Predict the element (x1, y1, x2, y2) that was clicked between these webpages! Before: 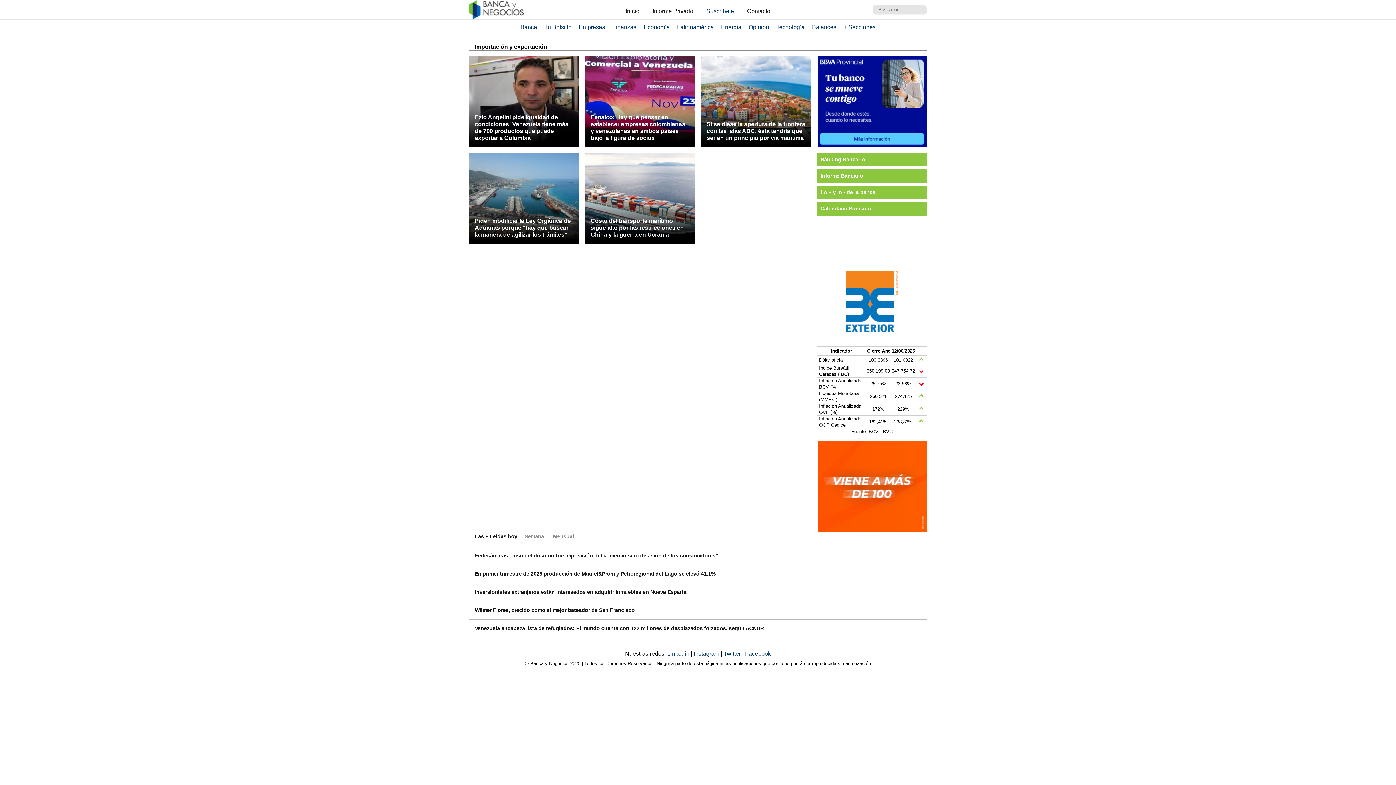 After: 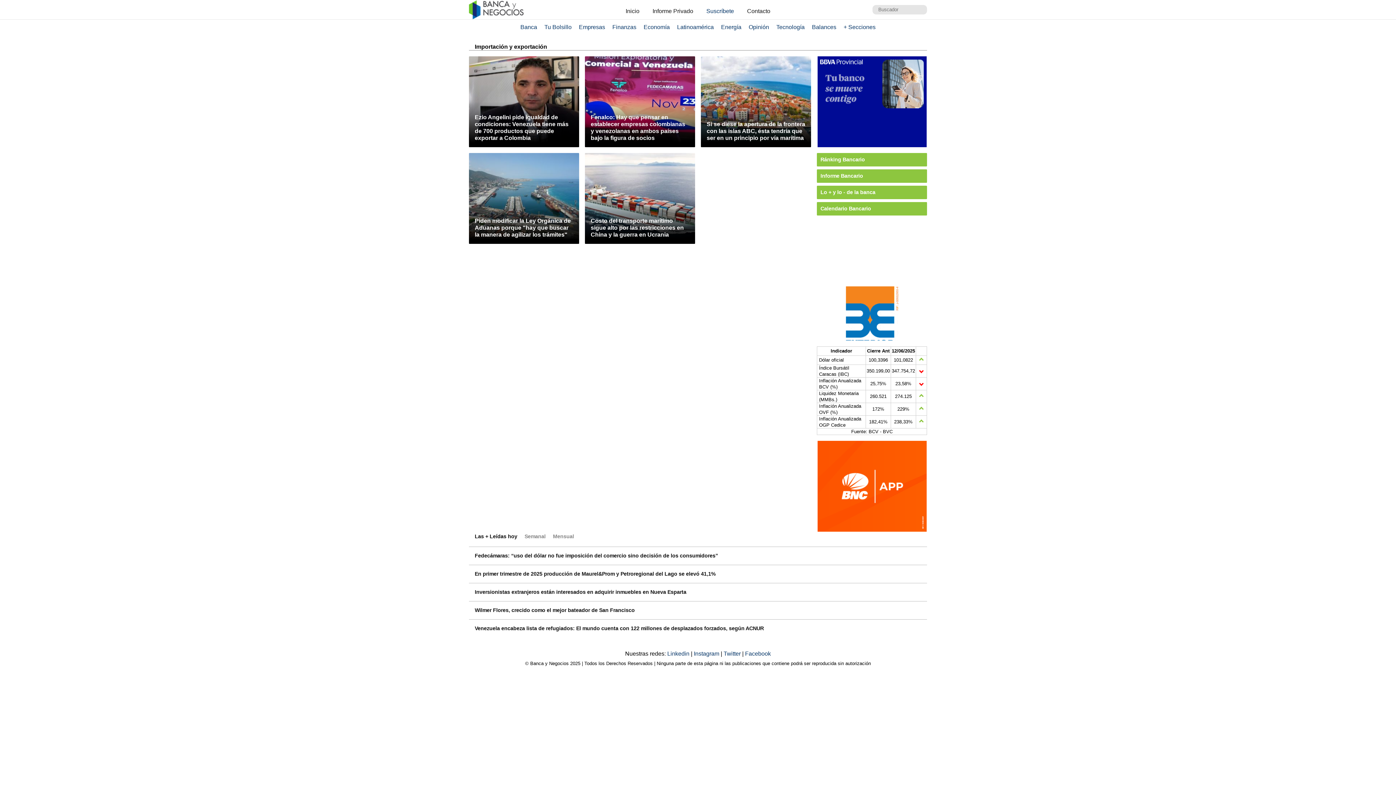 Action: bbox: (817, 249, 926, 340)